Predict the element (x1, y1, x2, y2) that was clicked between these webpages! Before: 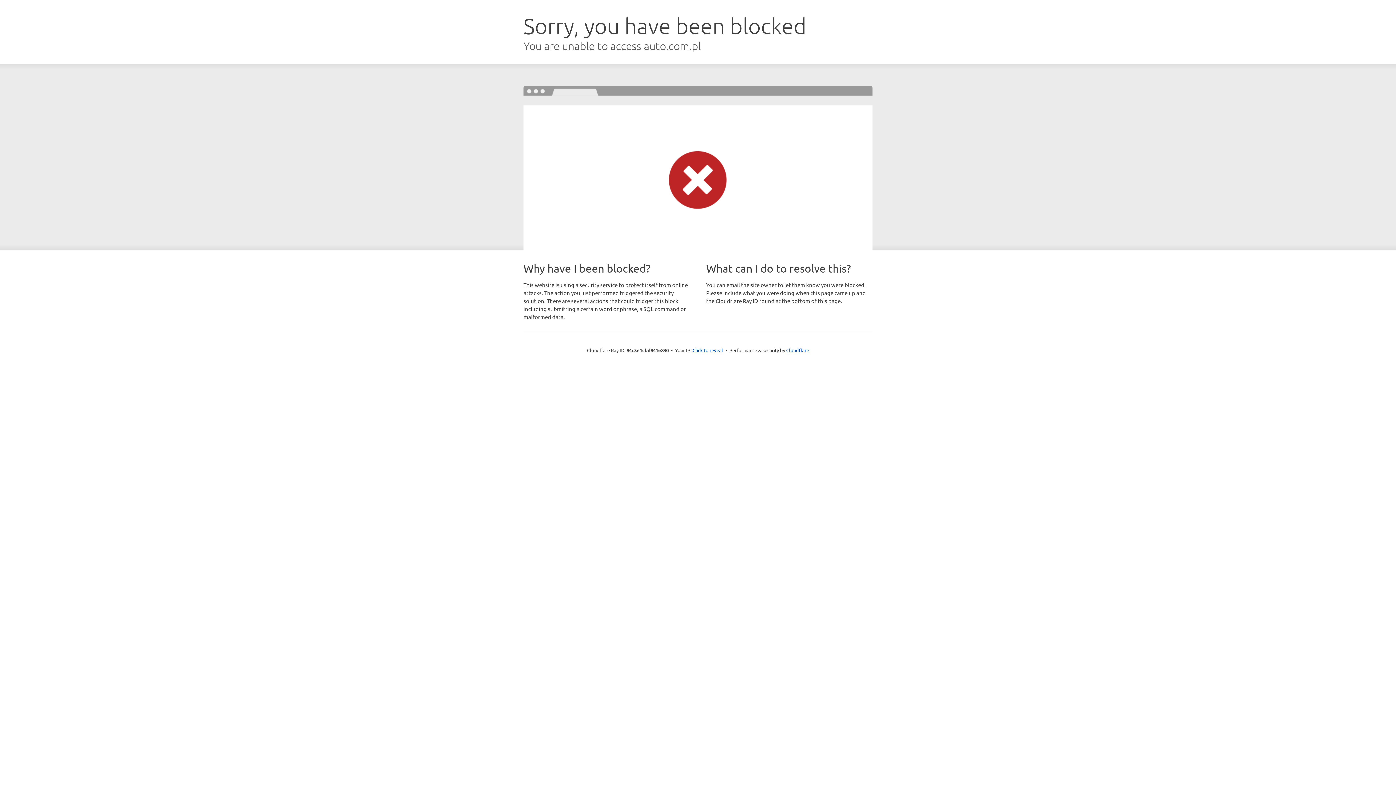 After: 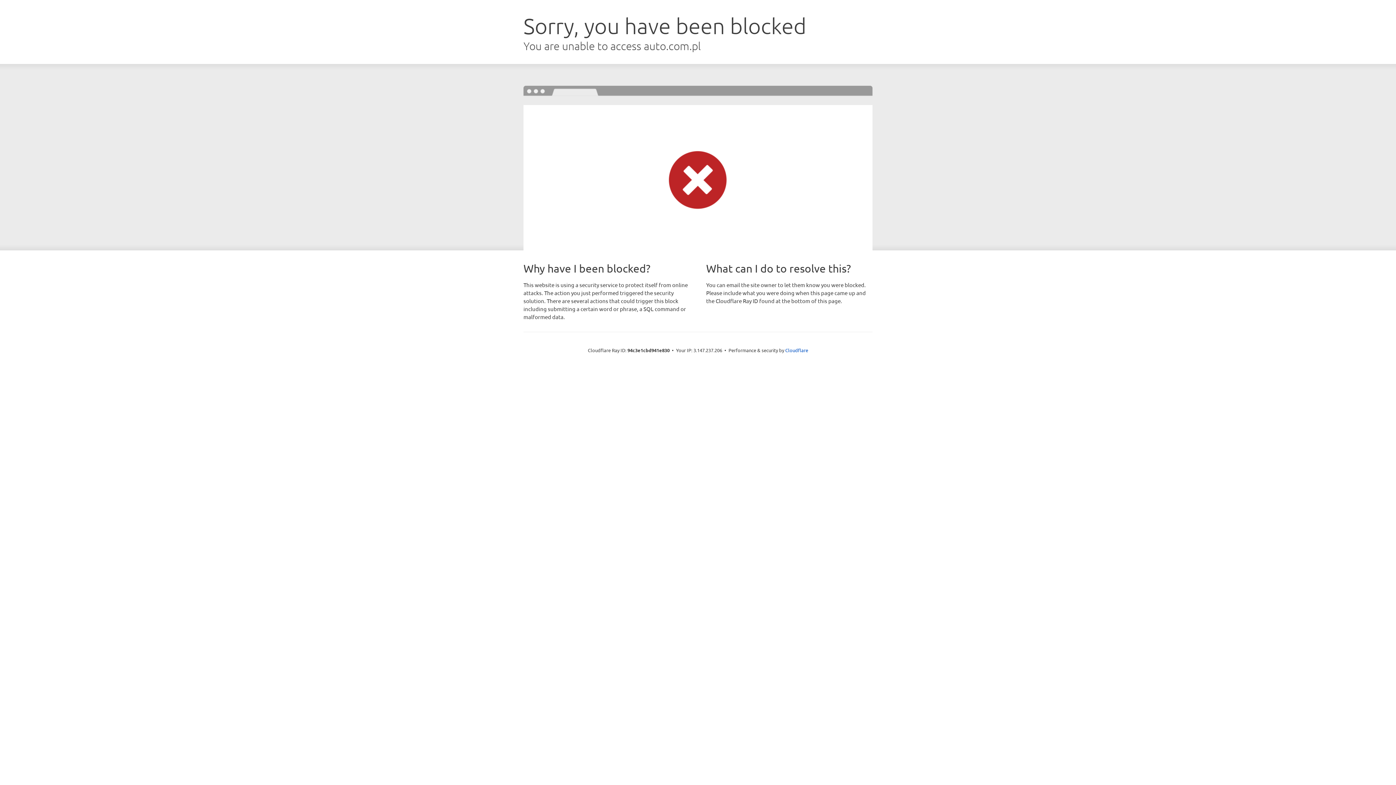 Action: label: Click to reveal bbox: (692, 346, 723, 353)